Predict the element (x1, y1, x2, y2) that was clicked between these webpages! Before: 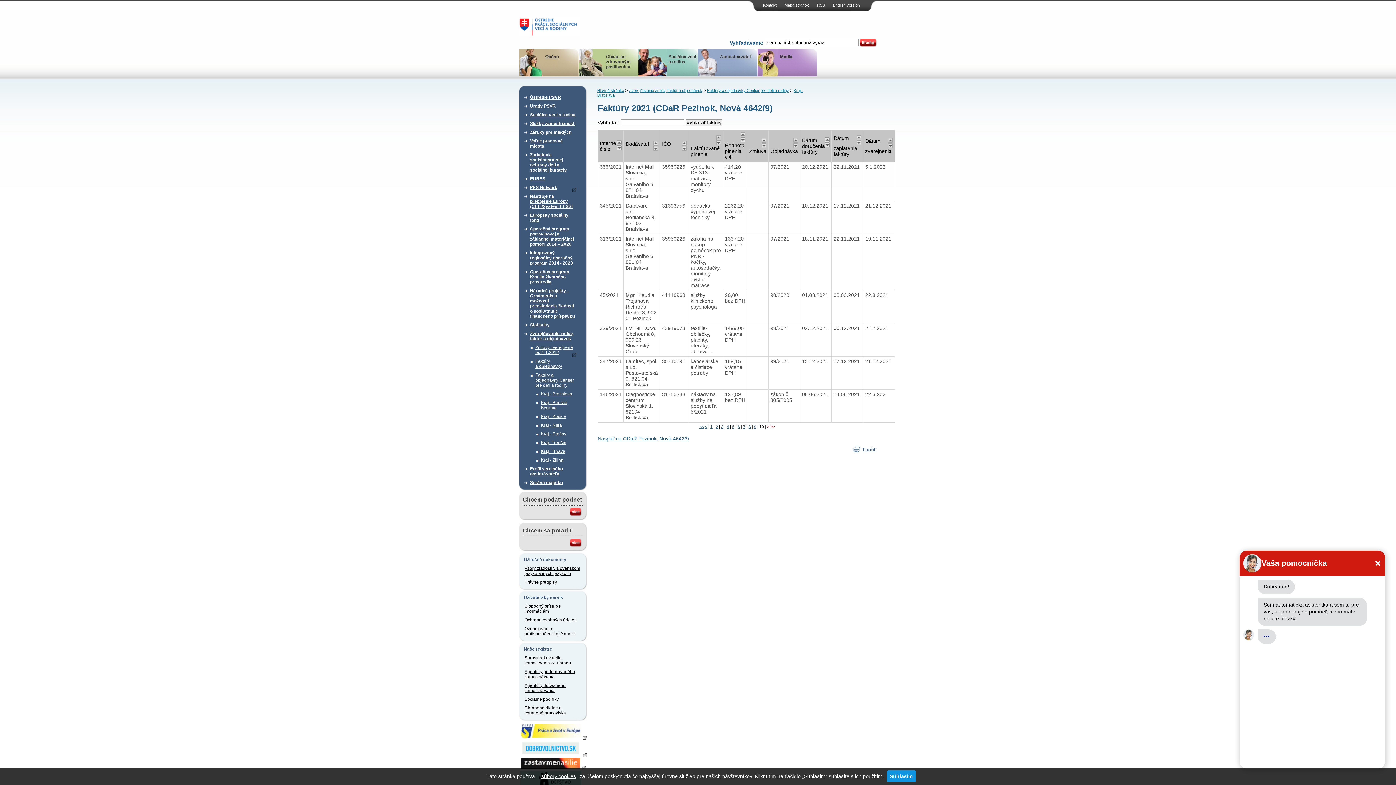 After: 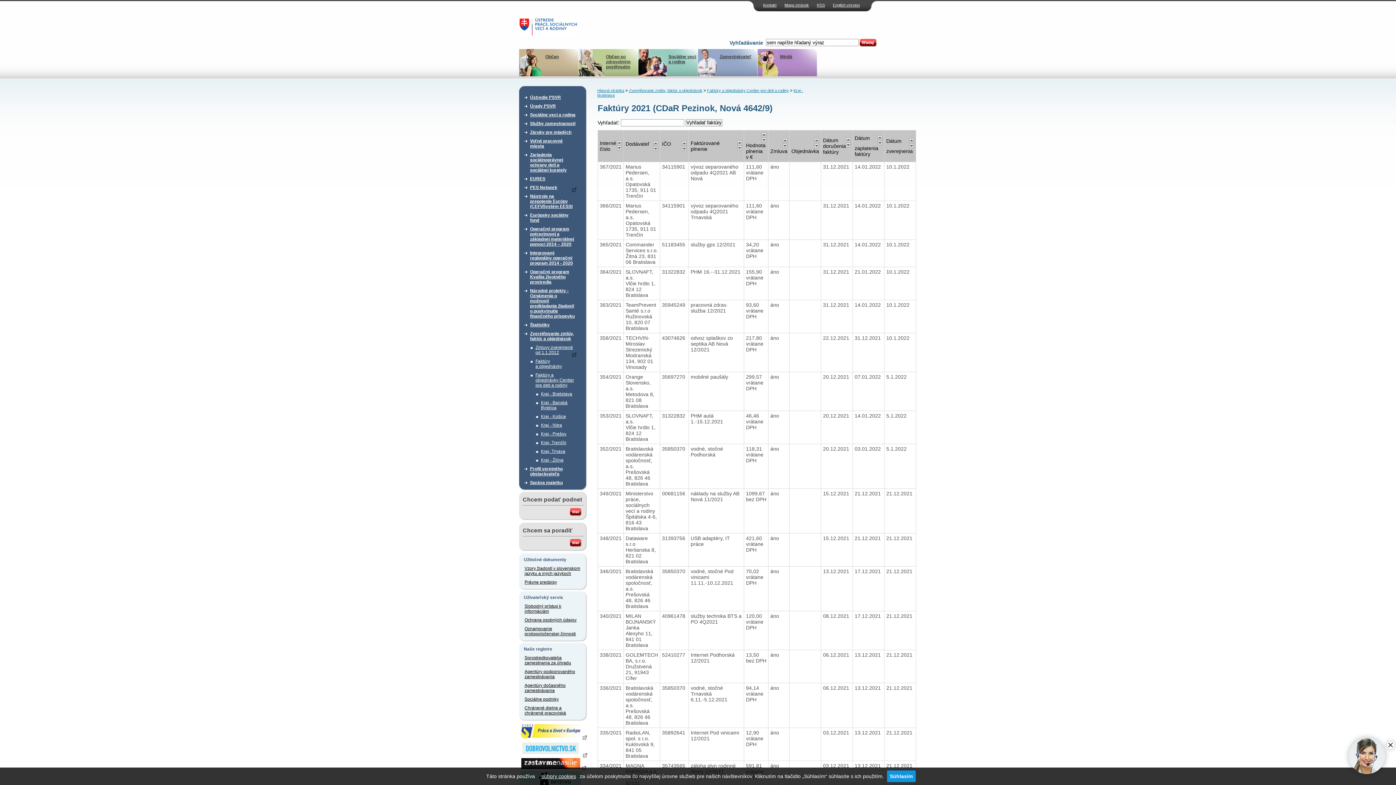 Action: label: 1 bbox: (710, 424, 712, 429)